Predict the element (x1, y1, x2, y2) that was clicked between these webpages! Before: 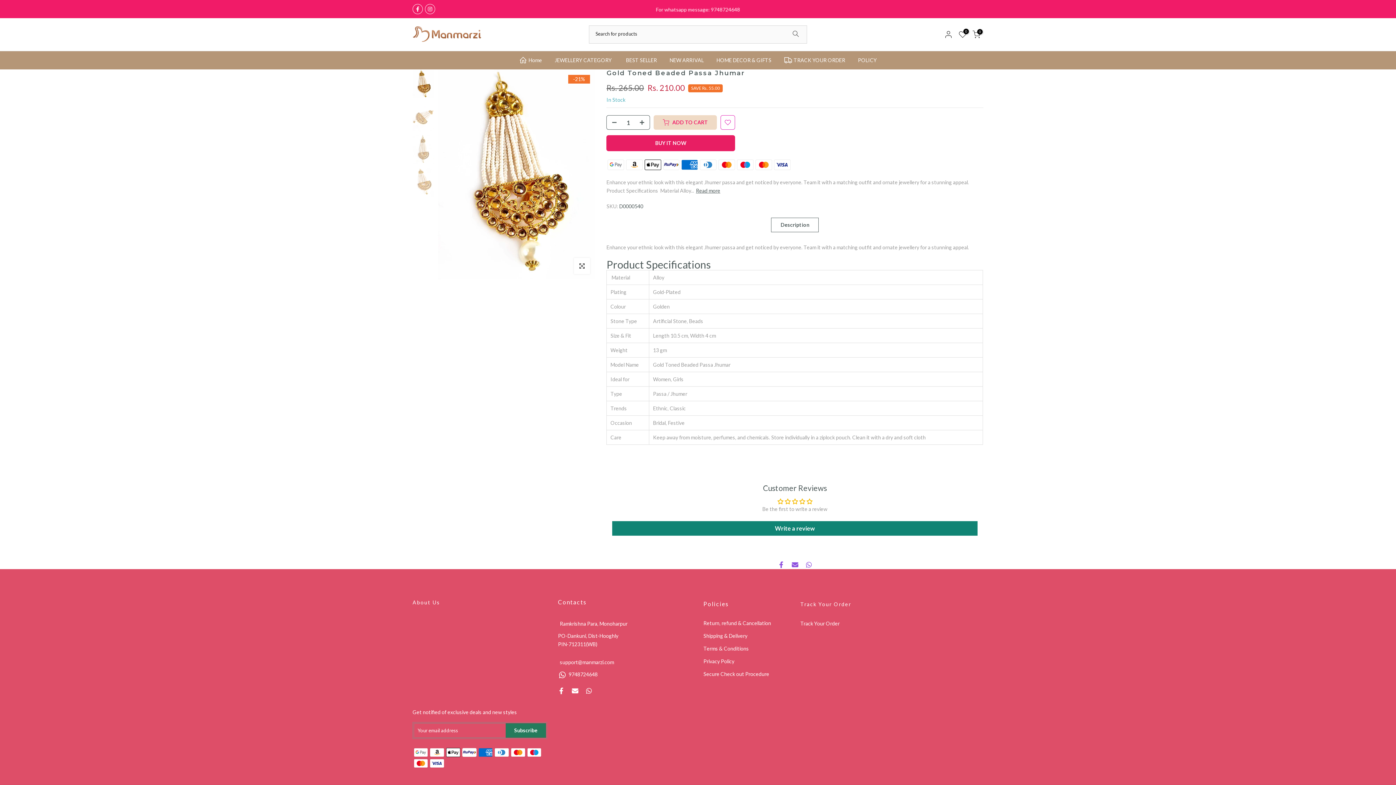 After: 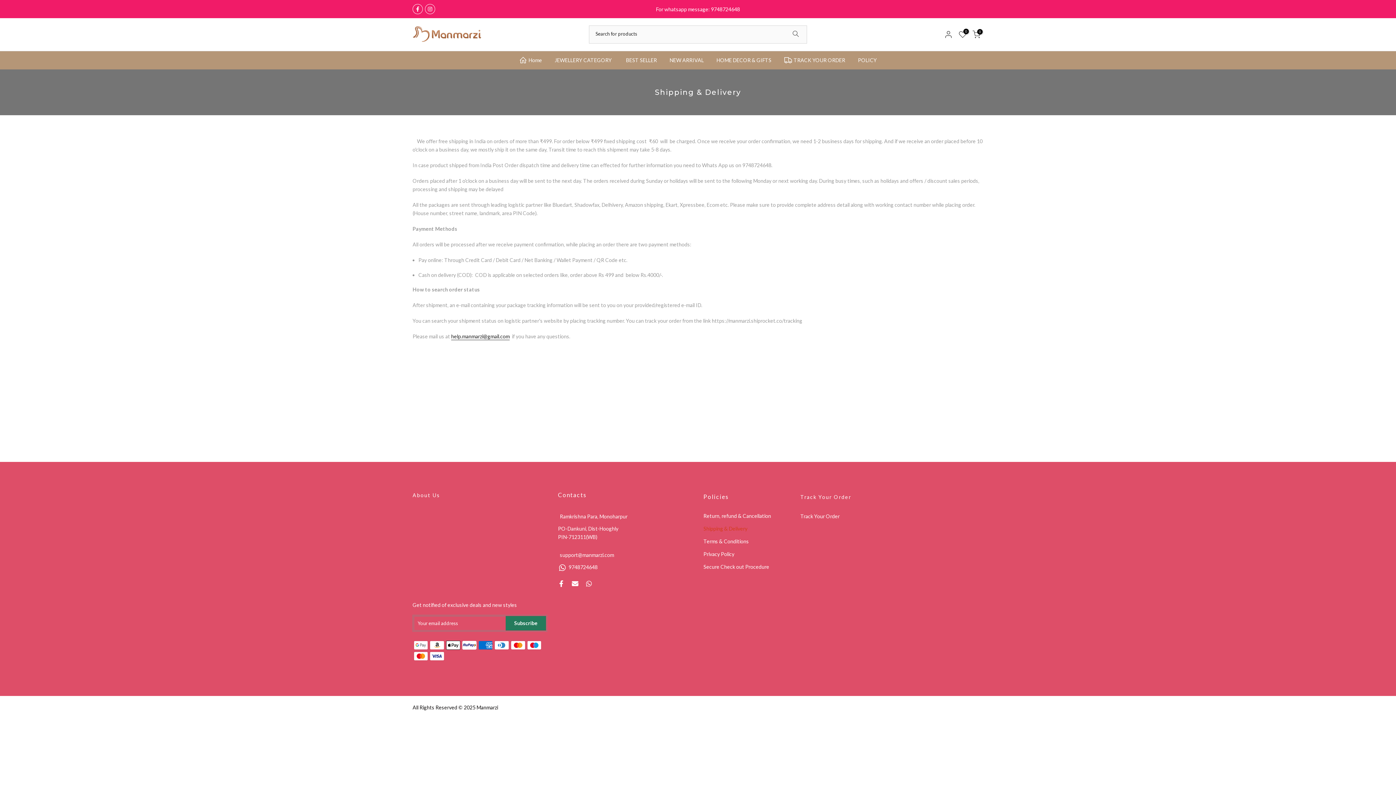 Action: label: Shipping & Delivery bbox: (703, 633, 747, 639)